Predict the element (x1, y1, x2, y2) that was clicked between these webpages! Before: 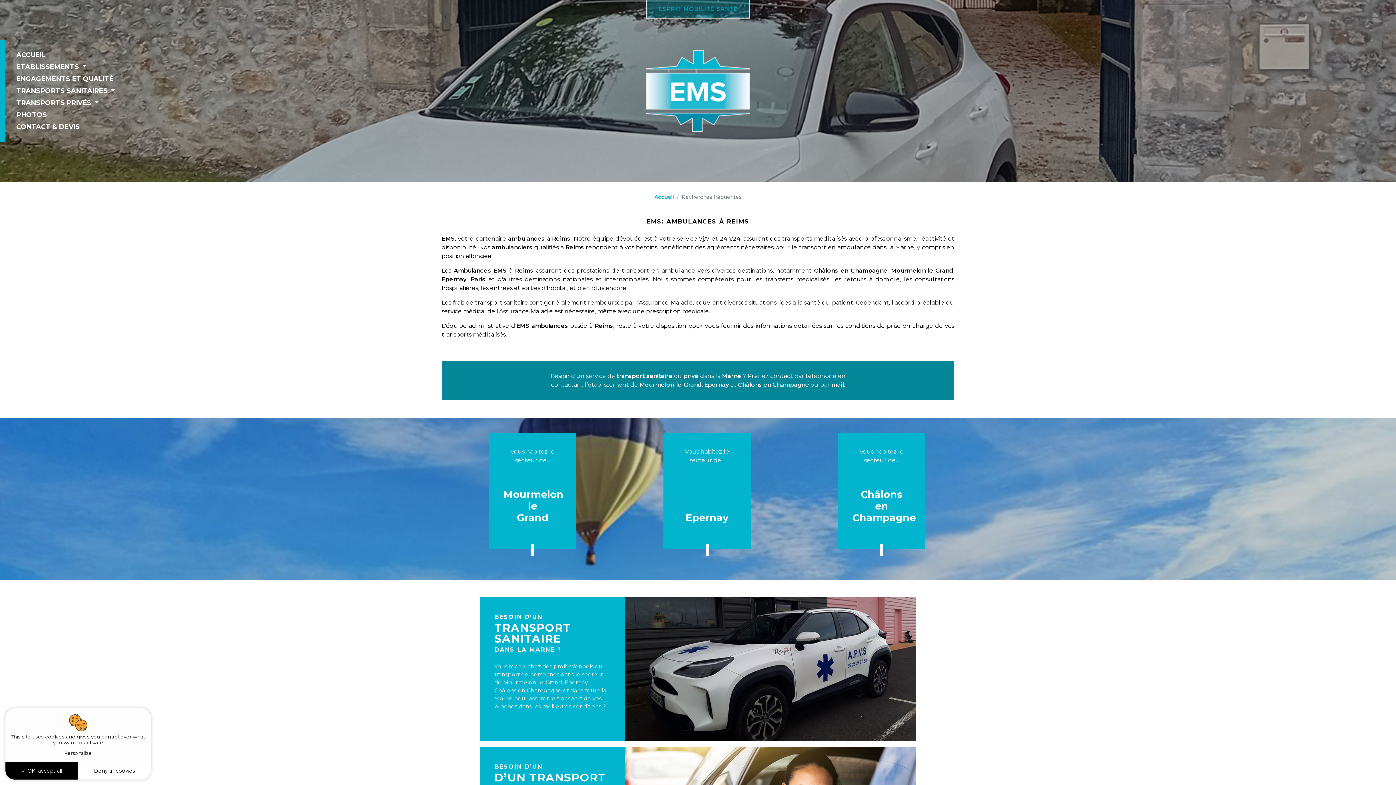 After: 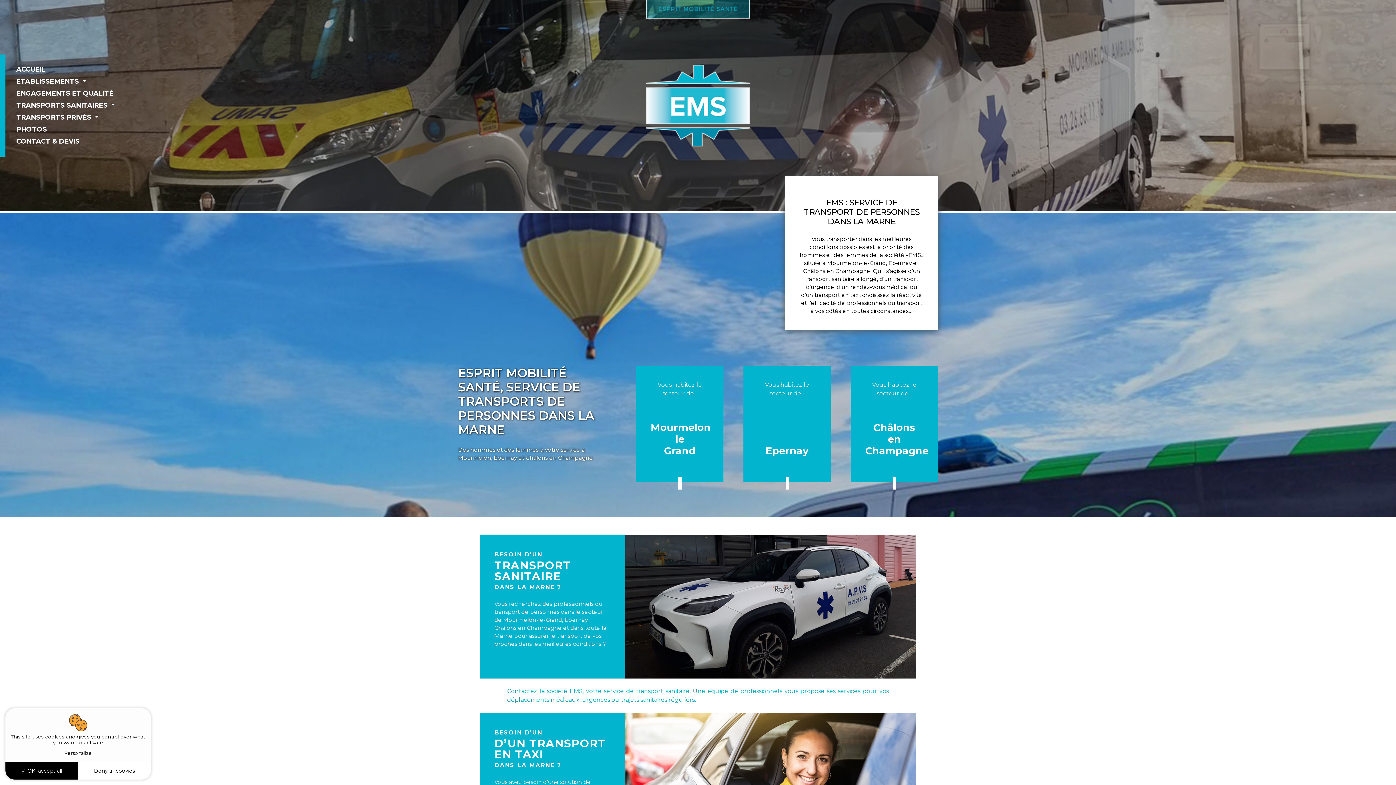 Action: label: Accueil bbox: (654, 193, 674, 200)